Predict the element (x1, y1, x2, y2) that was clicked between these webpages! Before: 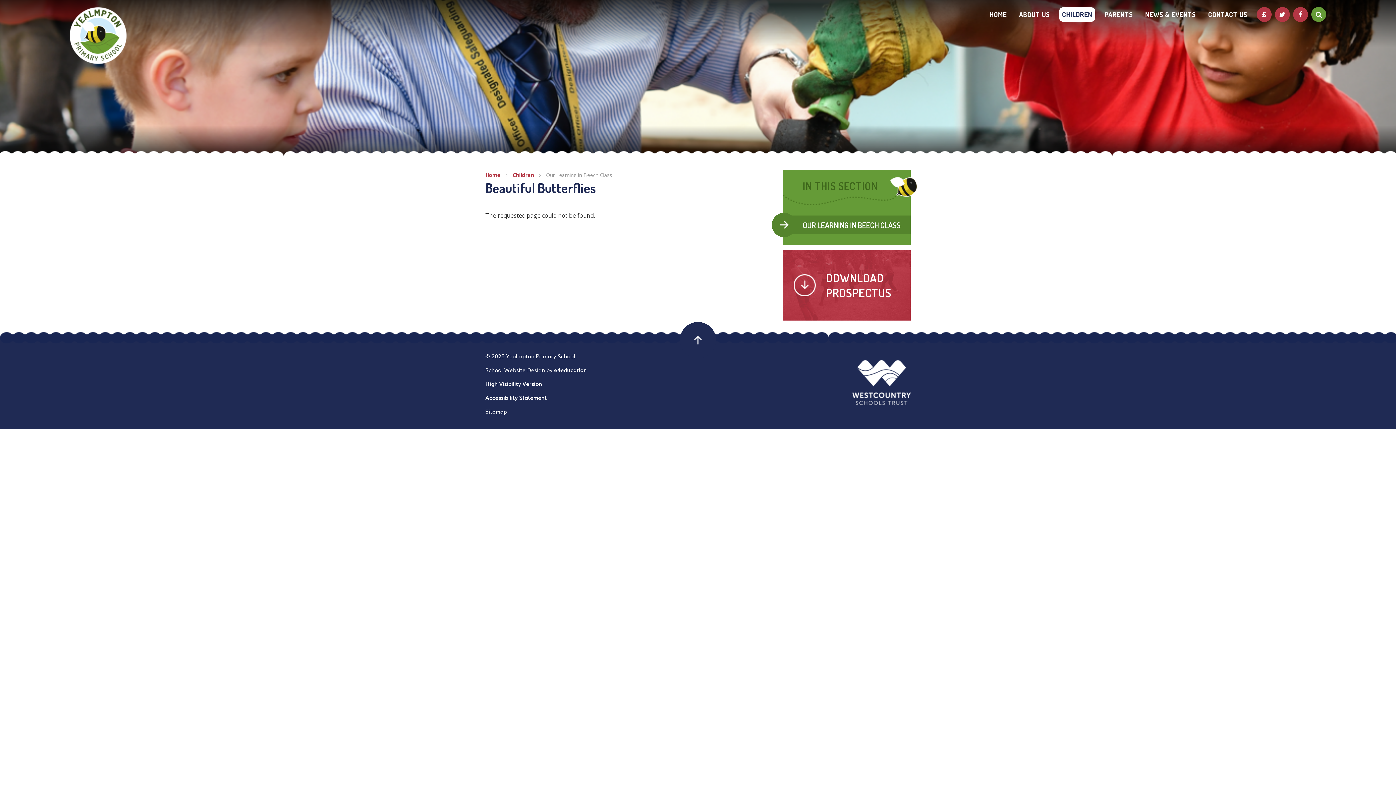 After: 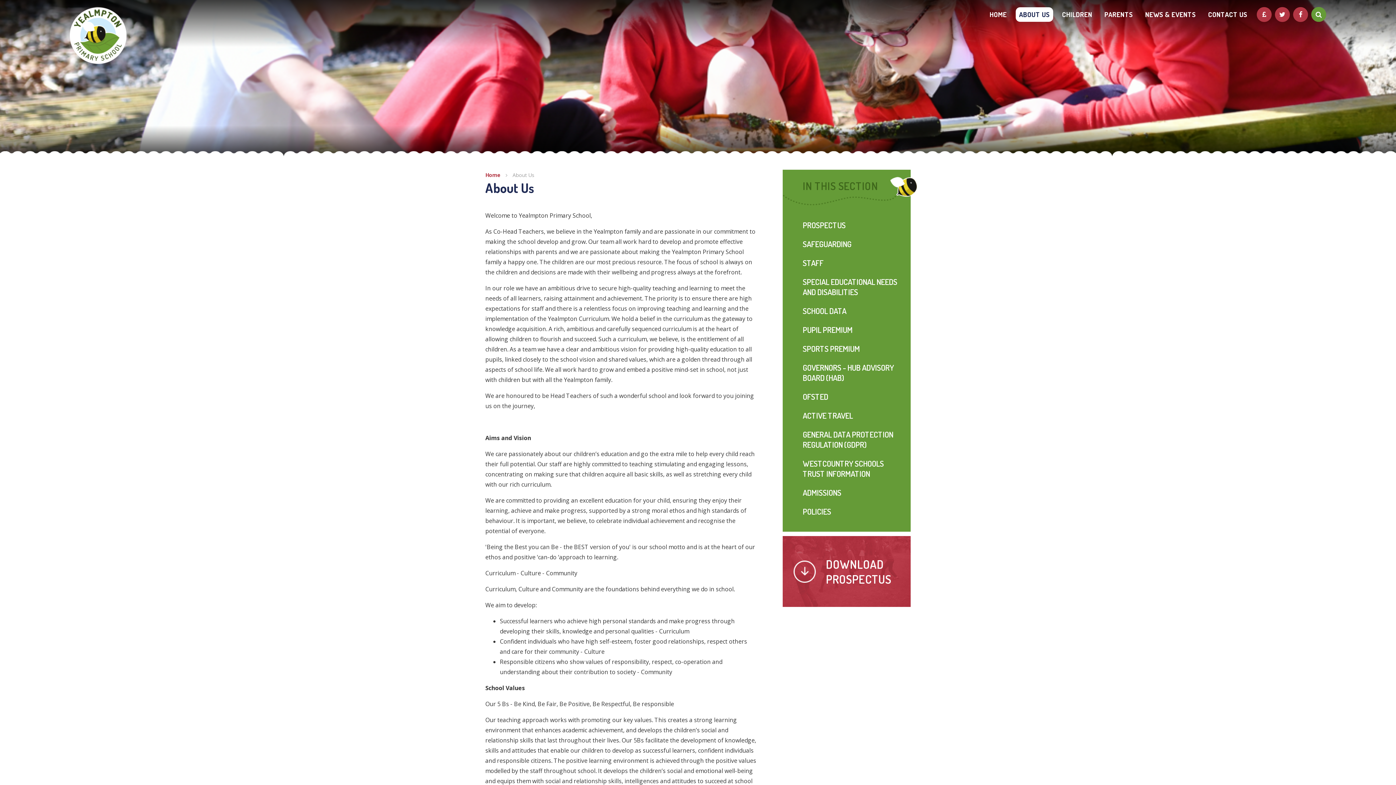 Action: bbox: (1016, 7, 1053, 21) label: ABOUT US